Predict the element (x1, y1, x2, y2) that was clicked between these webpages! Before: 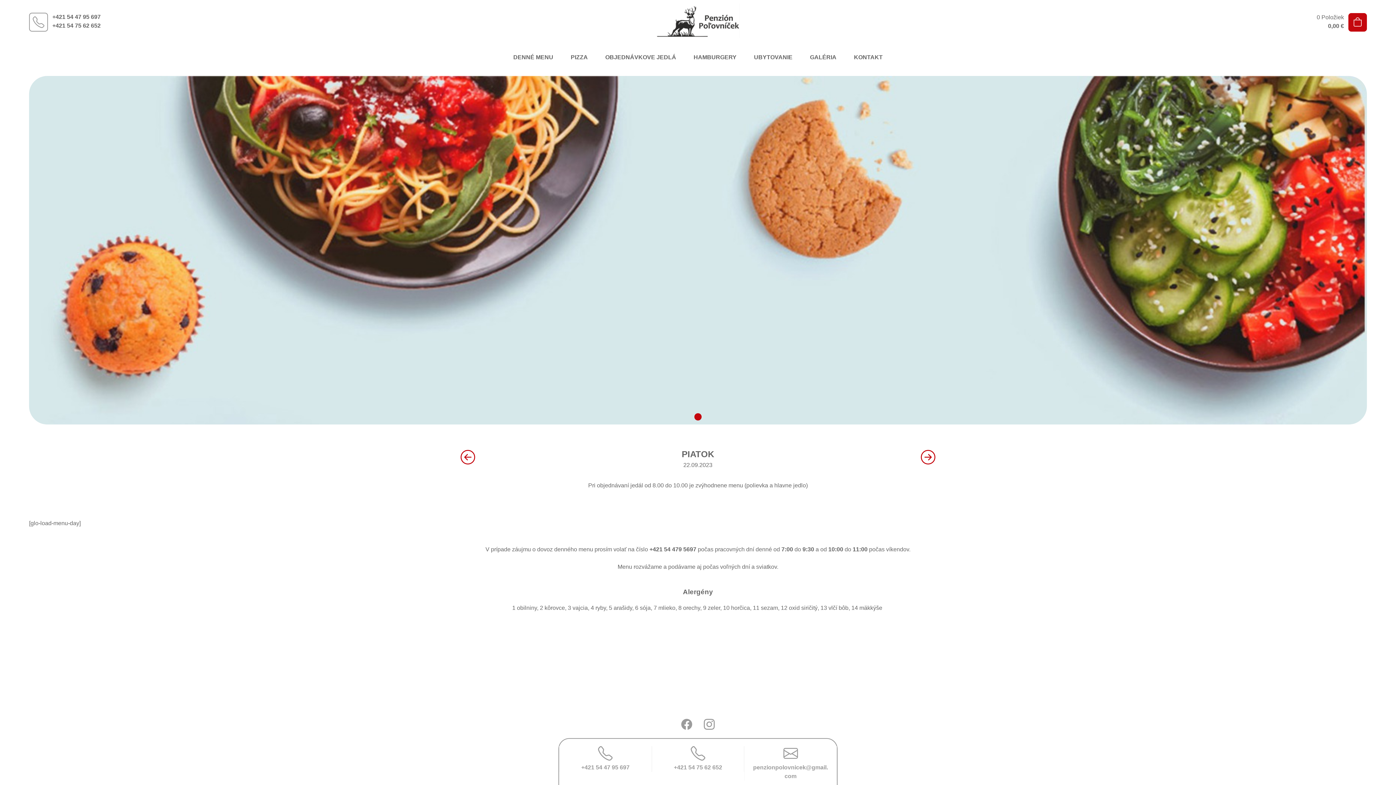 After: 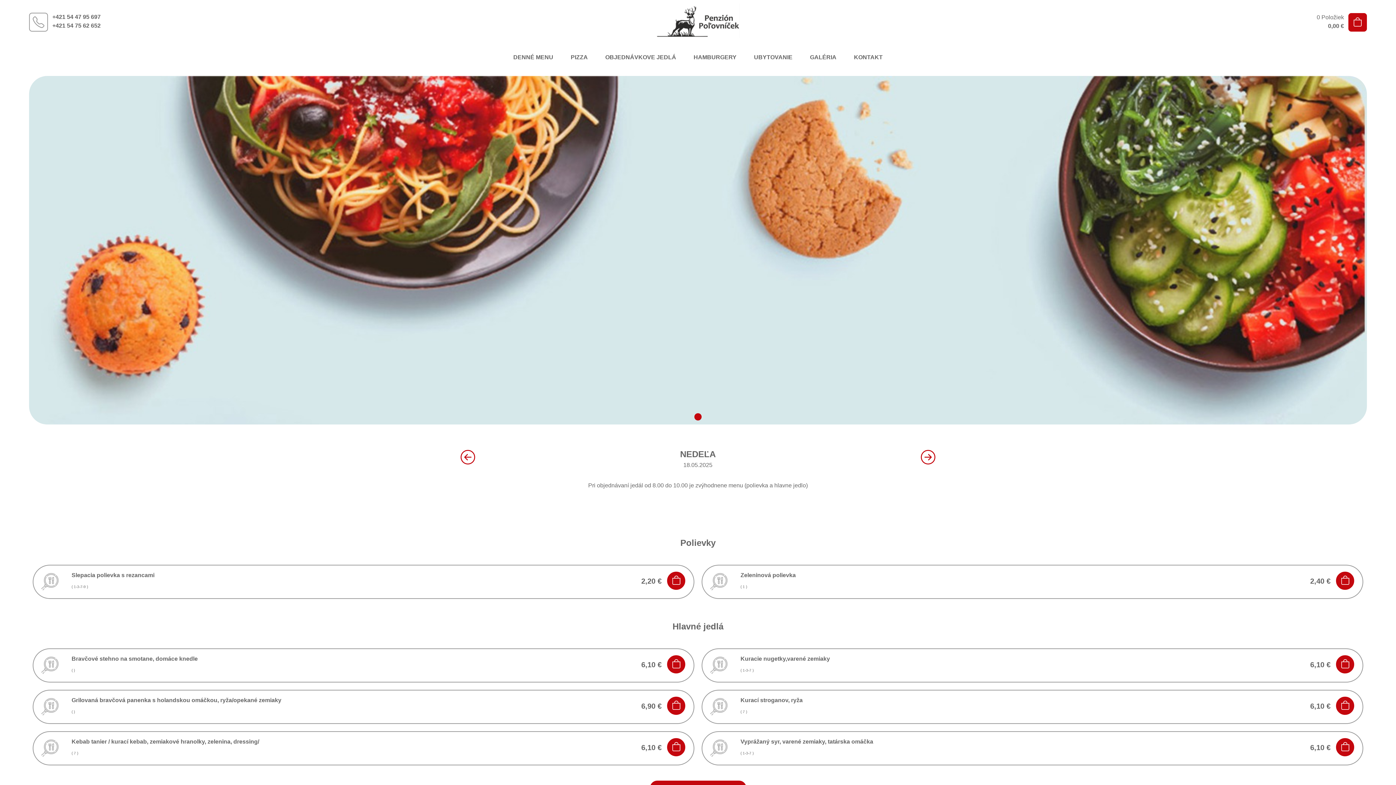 Action: bbox: (656, 3, 739, 40)